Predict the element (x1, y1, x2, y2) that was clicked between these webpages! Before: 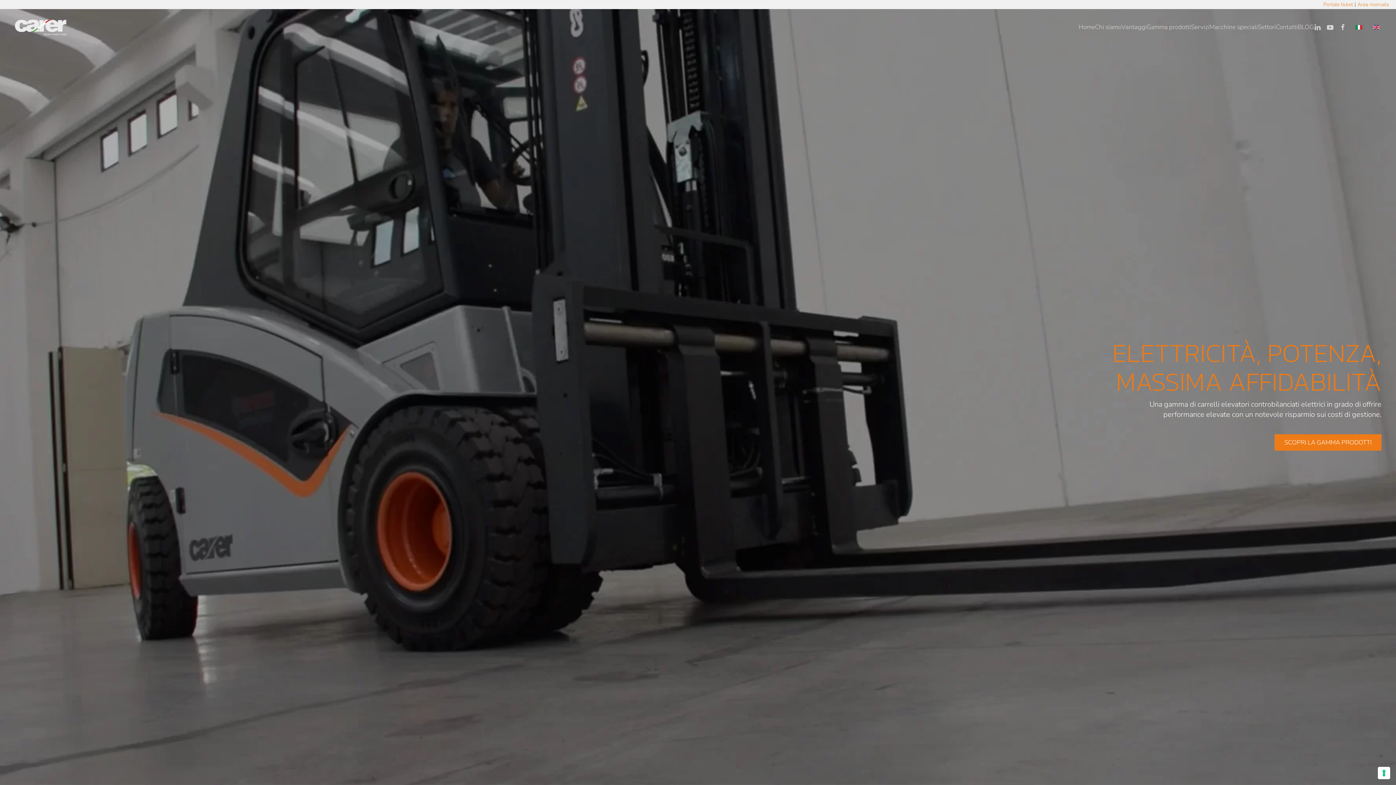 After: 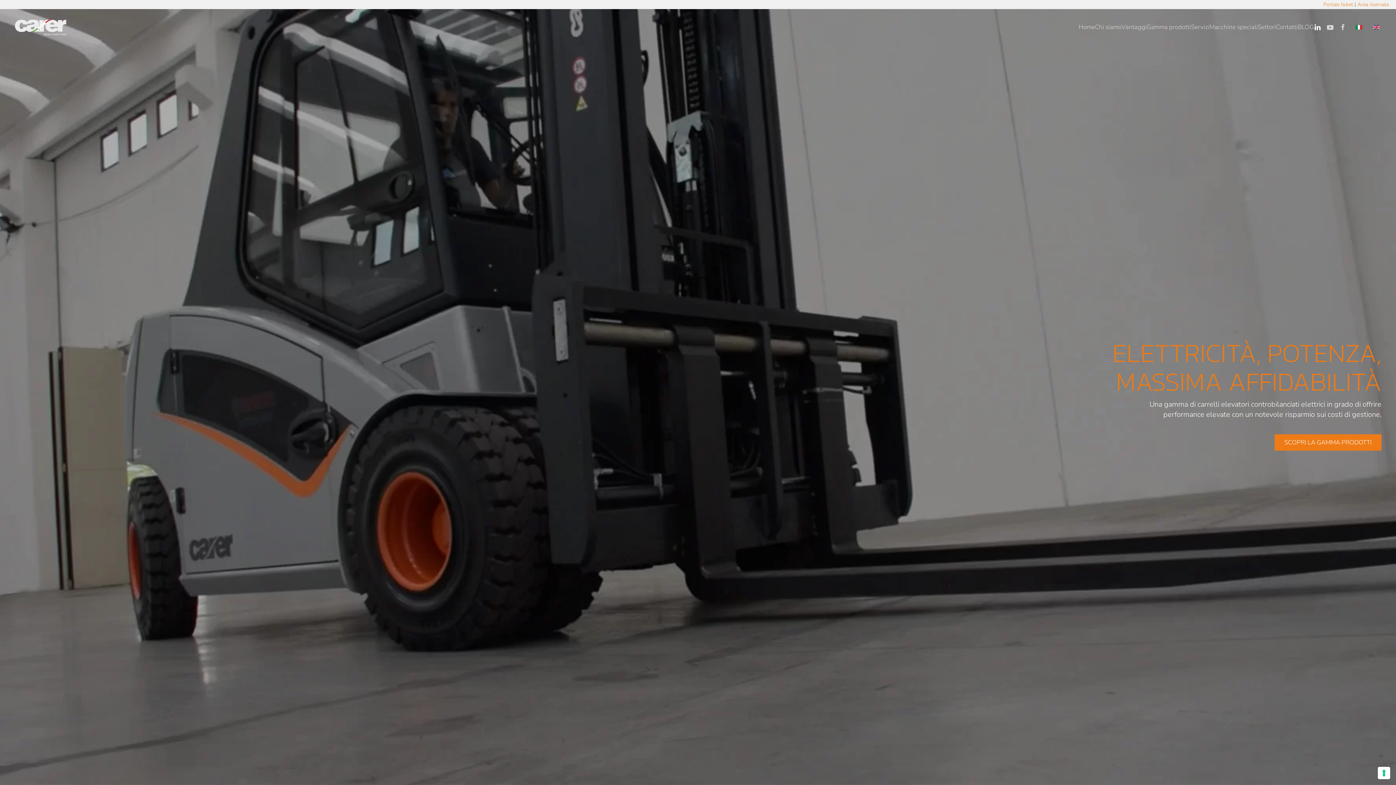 Action: bbox: (1314, 22, 1321, 31)